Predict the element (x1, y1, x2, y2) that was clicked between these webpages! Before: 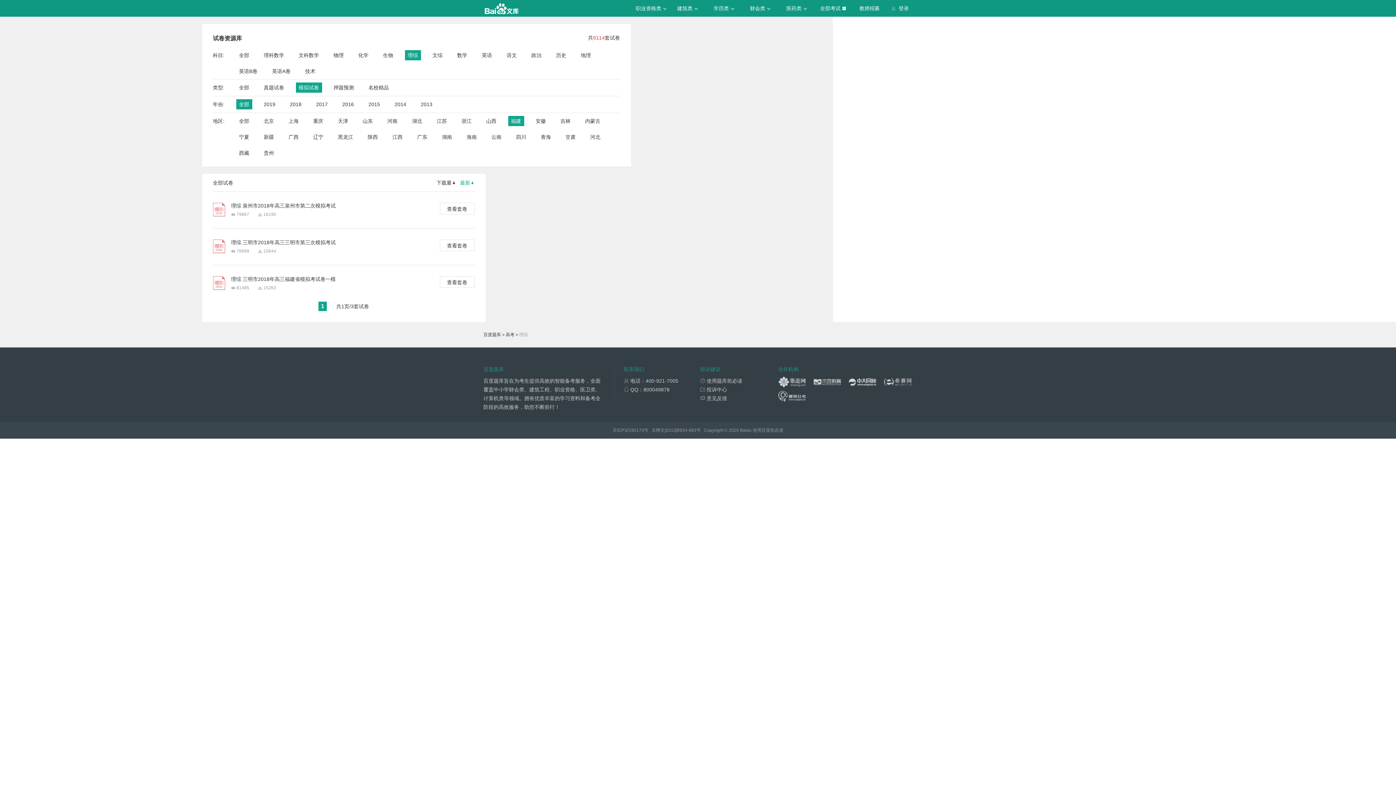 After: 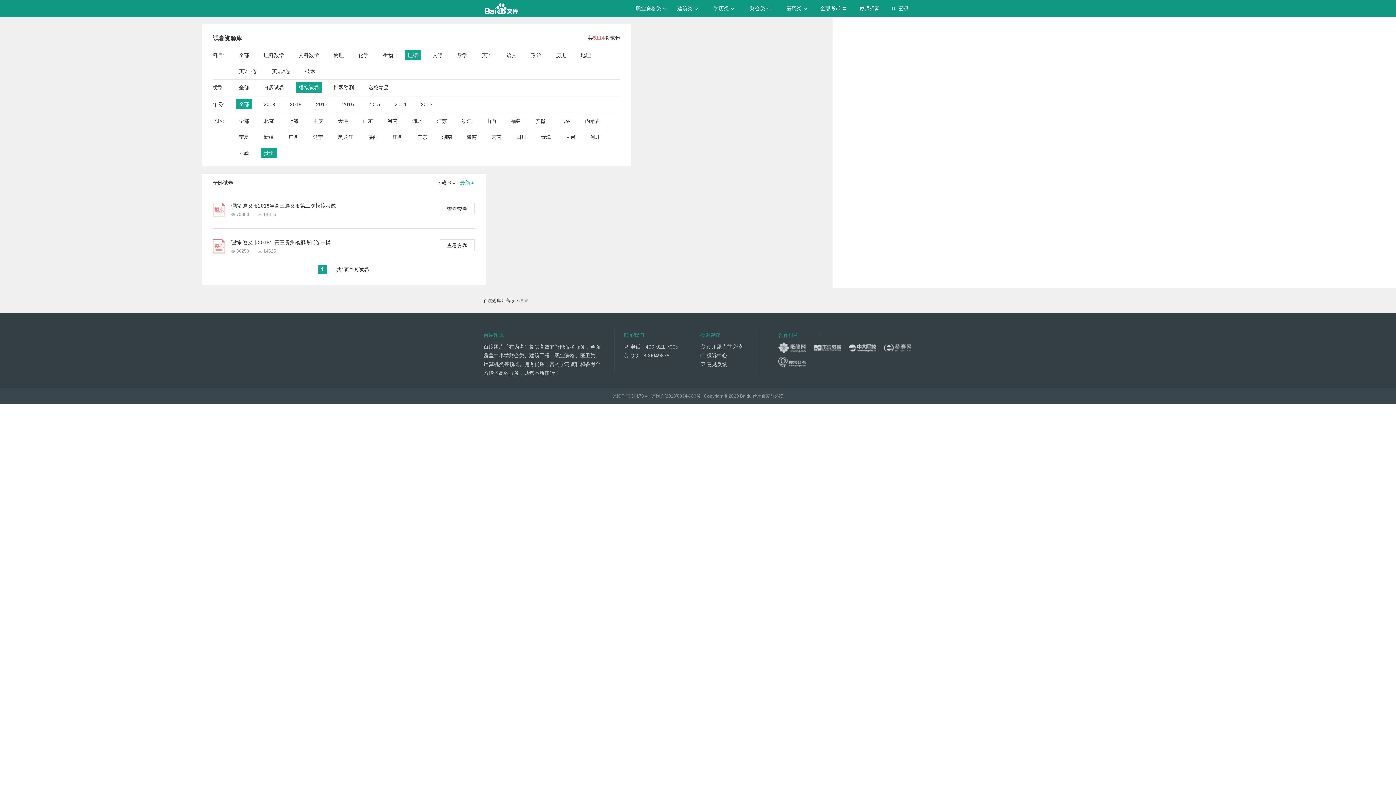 Action: label: 贵州 bbox: (263, 148, 274, 158)